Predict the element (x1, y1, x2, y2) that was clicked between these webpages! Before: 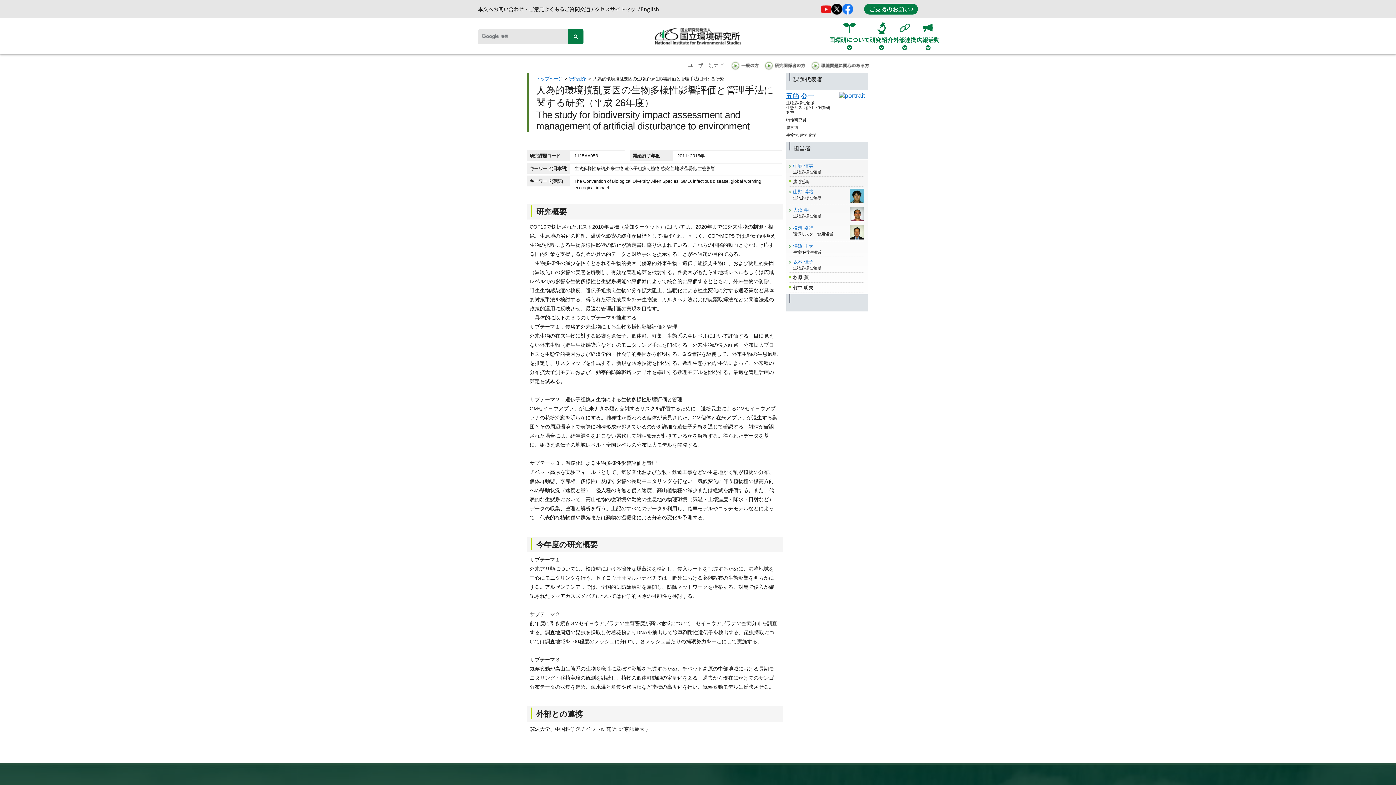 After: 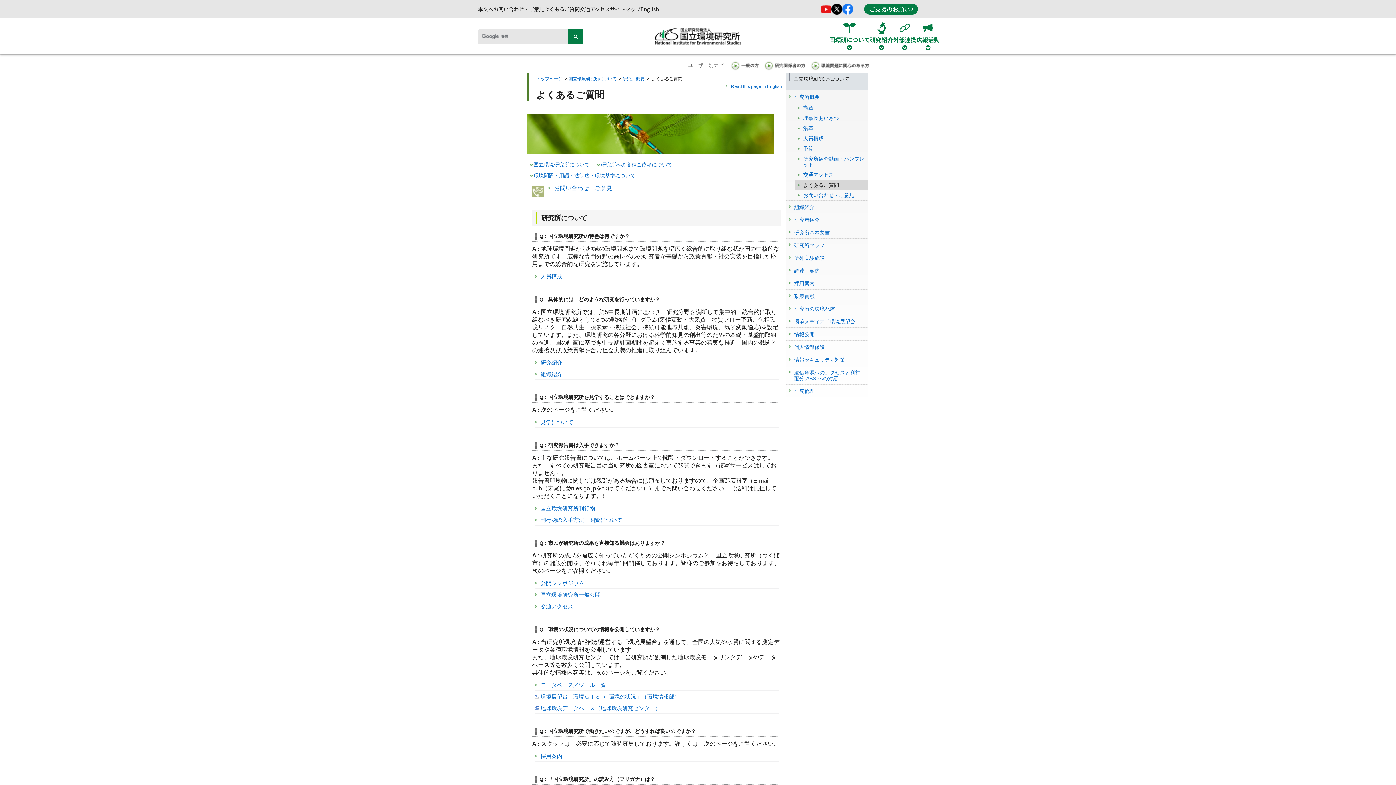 Action: bbox: (544, 5, 580, 12) label: よくあるご質問